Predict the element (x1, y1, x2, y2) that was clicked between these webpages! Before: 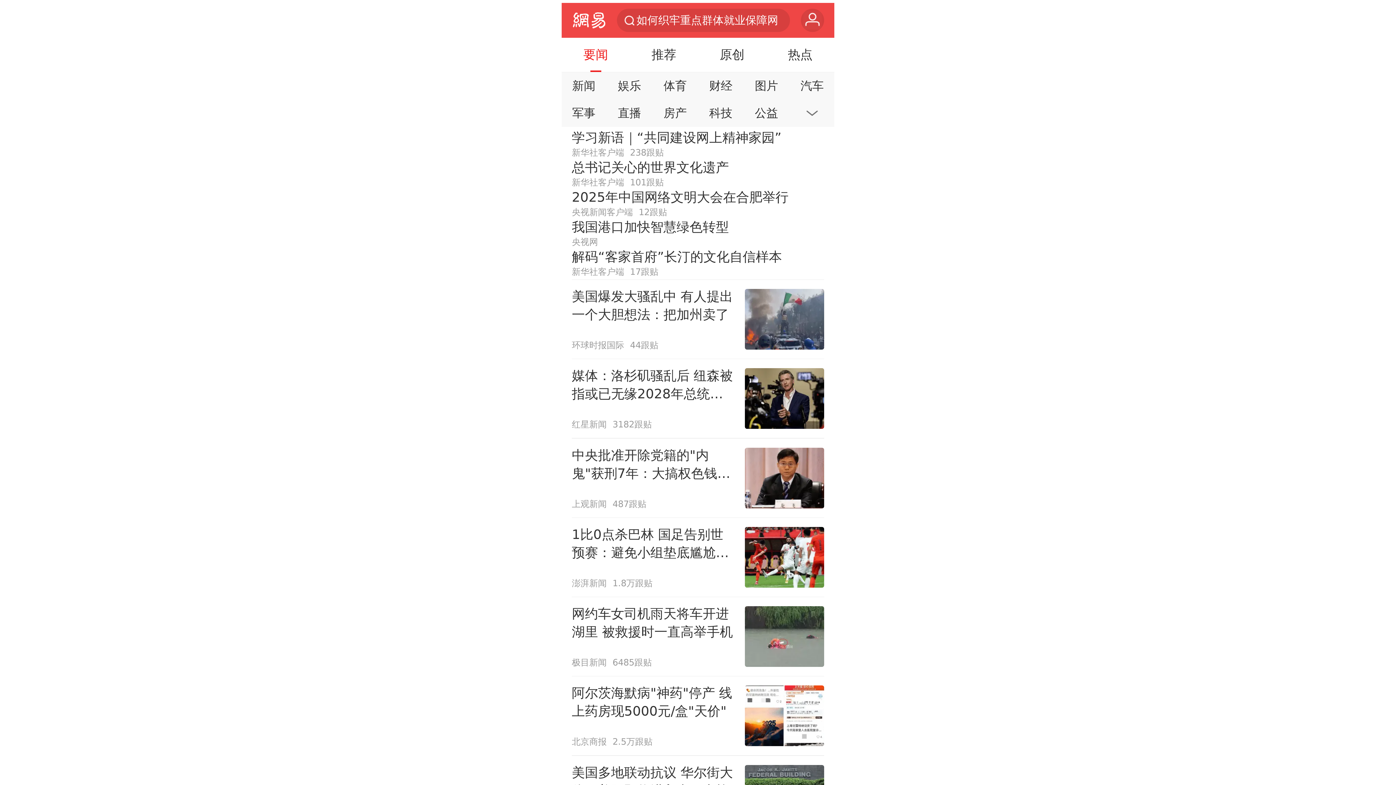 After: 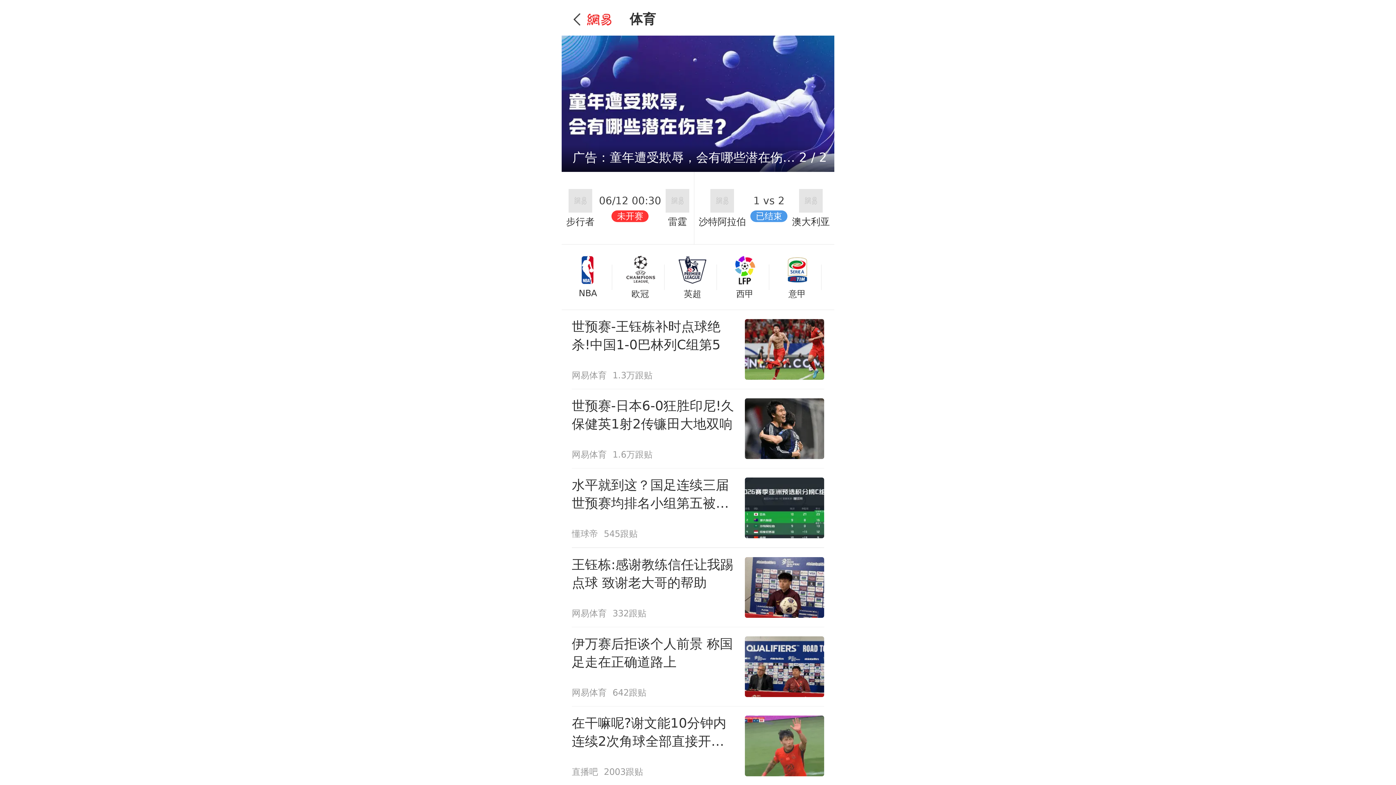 Action: bbox: (655, 74, 695, 97) label: 体育